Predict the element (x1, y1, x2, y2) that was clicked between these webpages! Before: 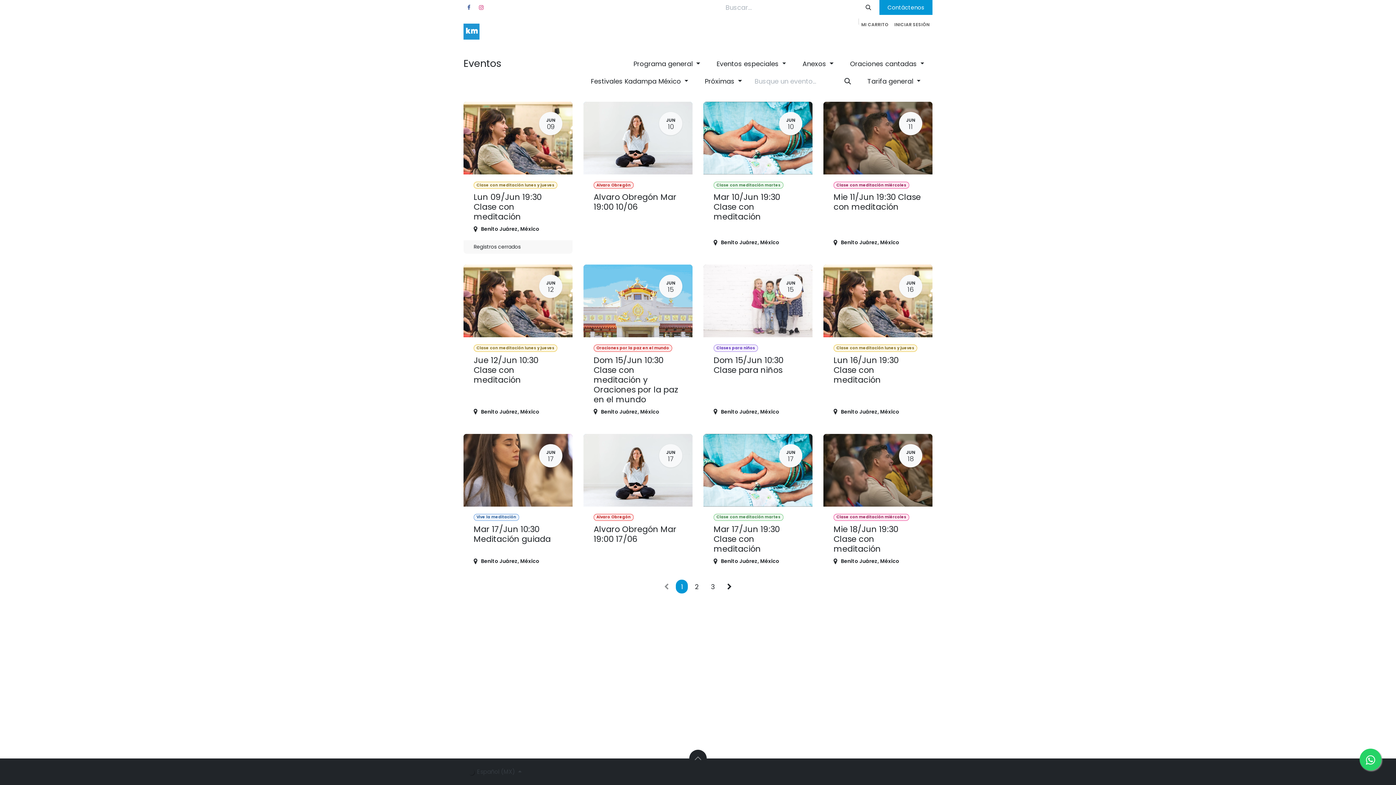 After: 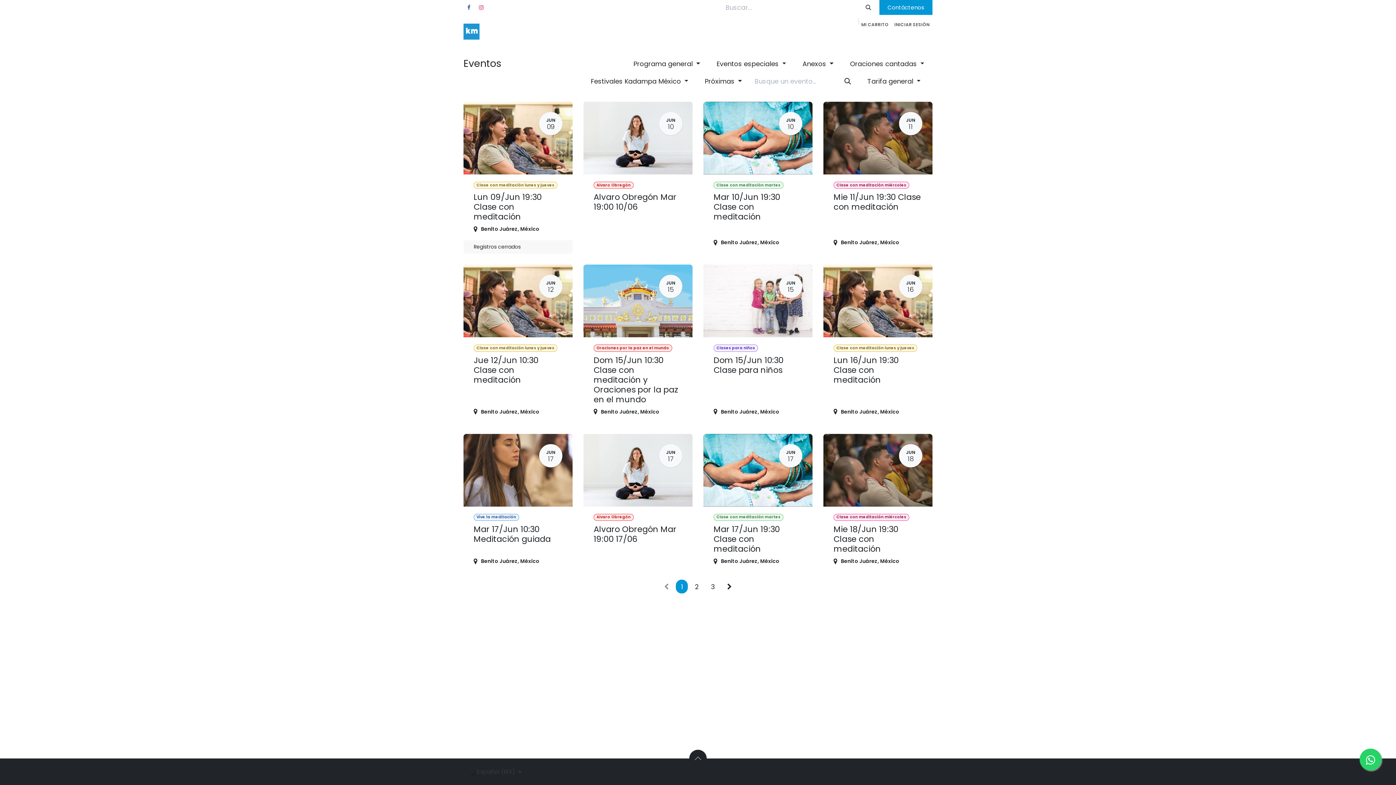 Action: label: Visítanos  bbox: (895, 31, 932, 44)